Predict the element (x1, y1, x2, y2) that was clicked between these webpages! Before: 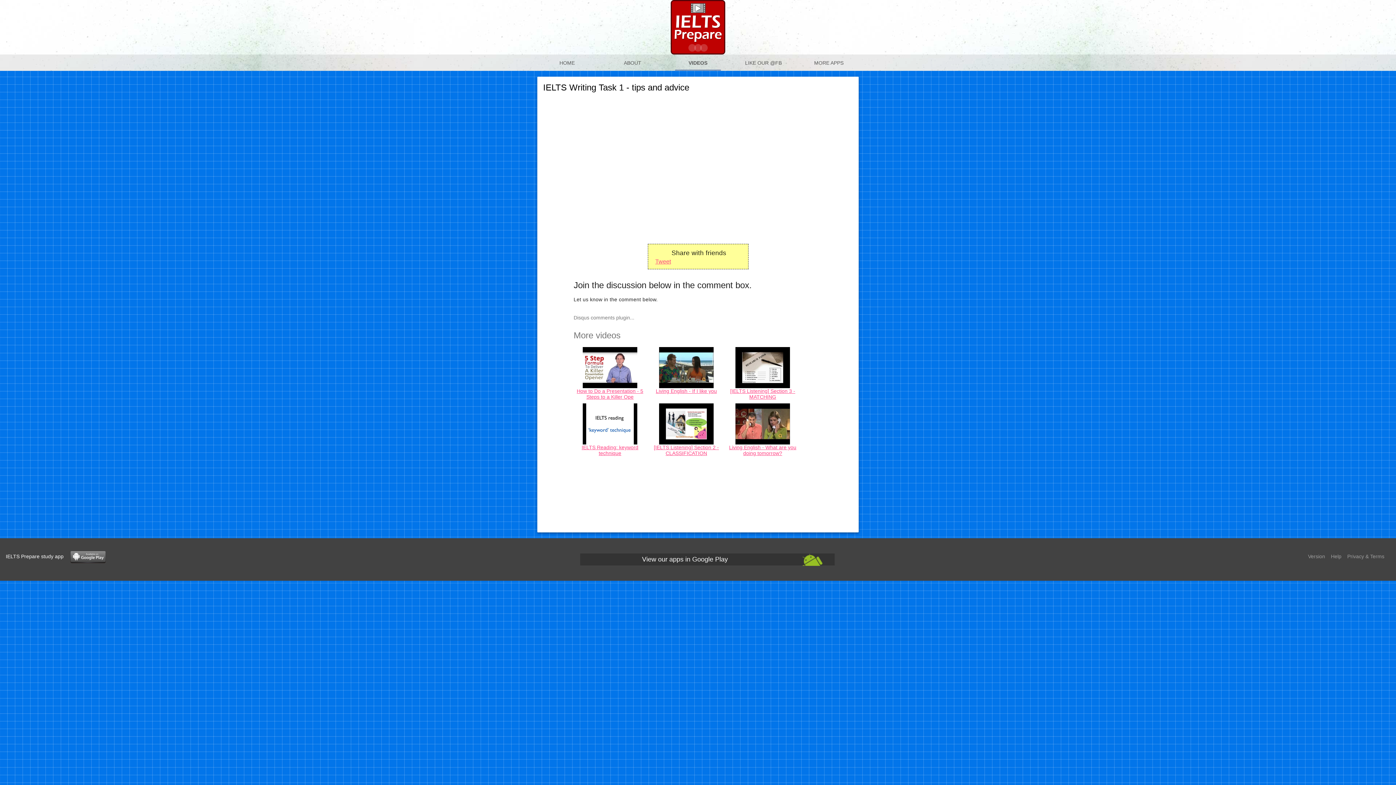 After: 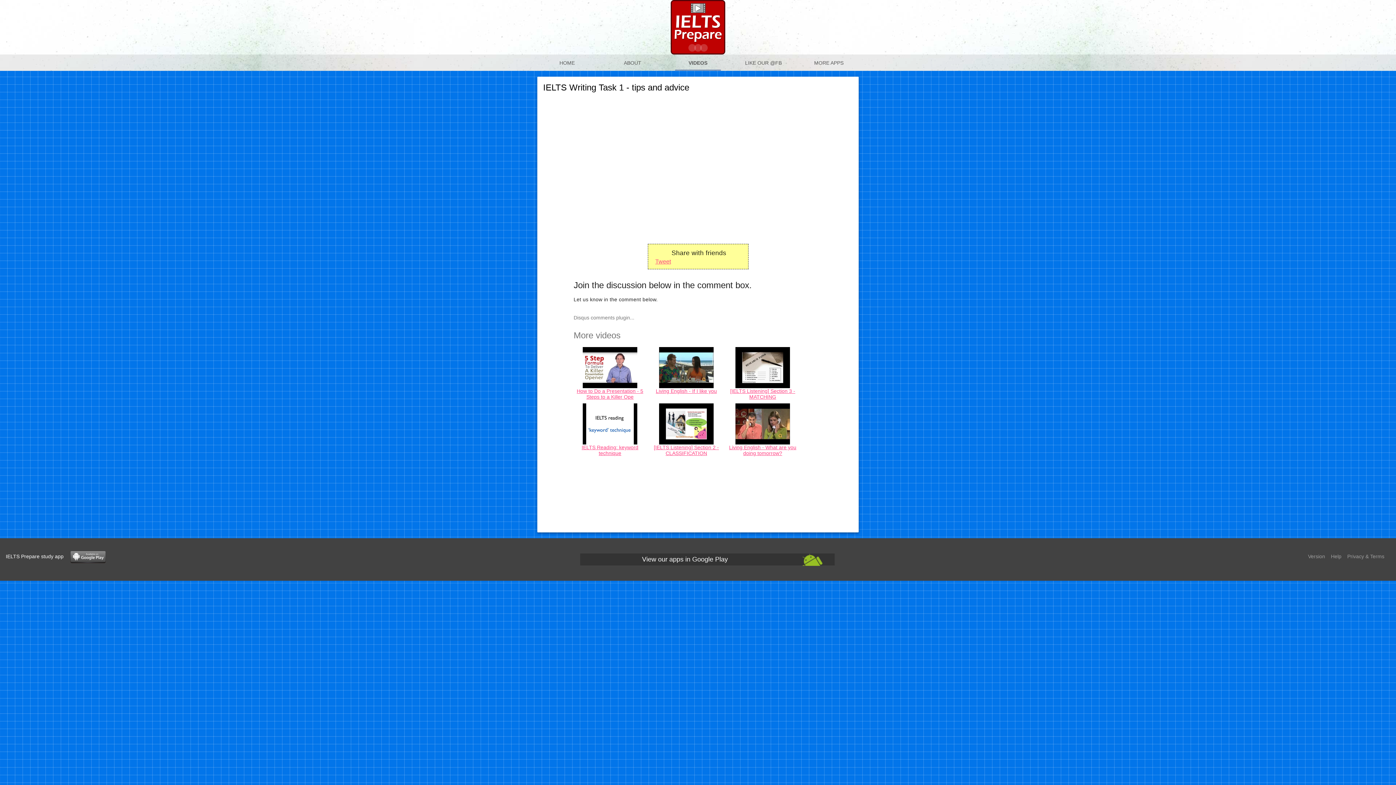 Action: bbox: (69, 554, 106, 559)